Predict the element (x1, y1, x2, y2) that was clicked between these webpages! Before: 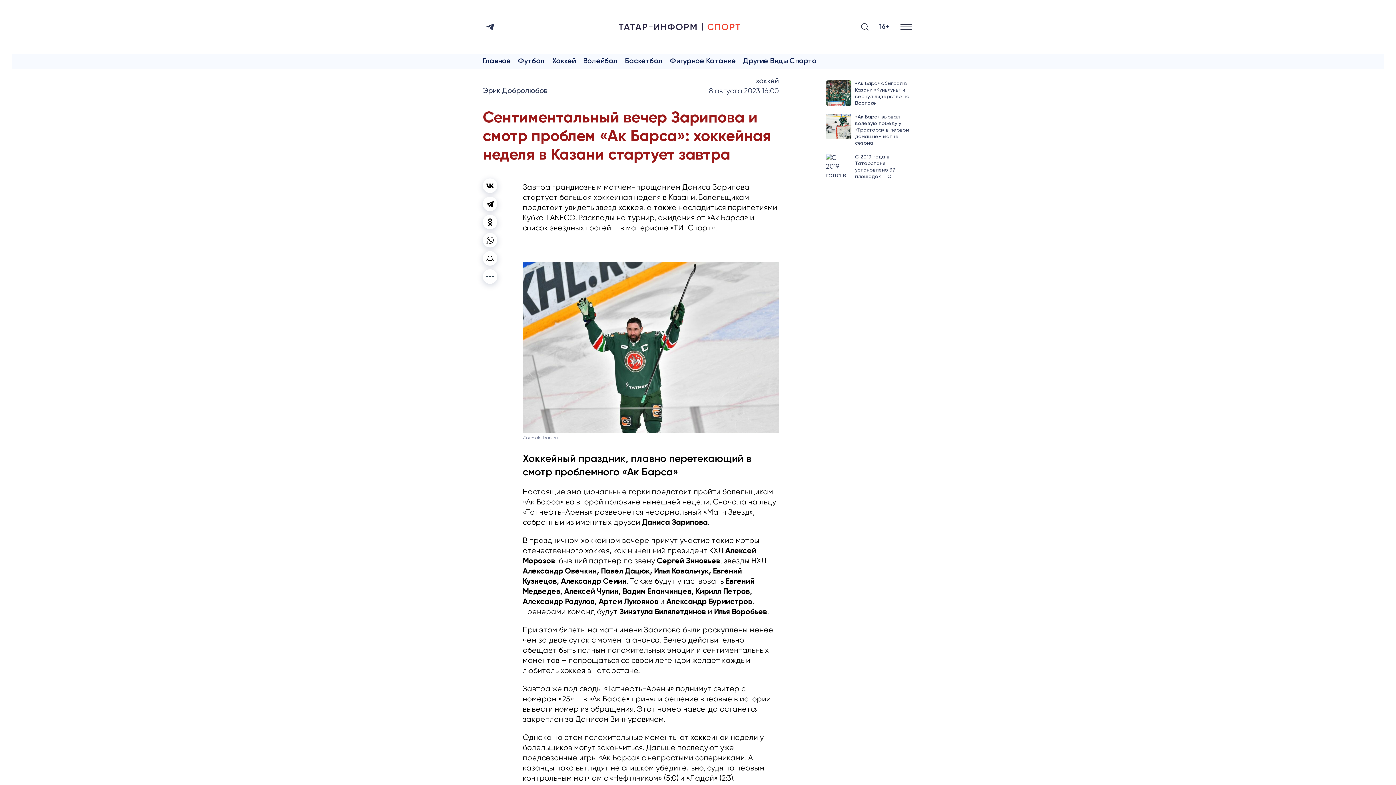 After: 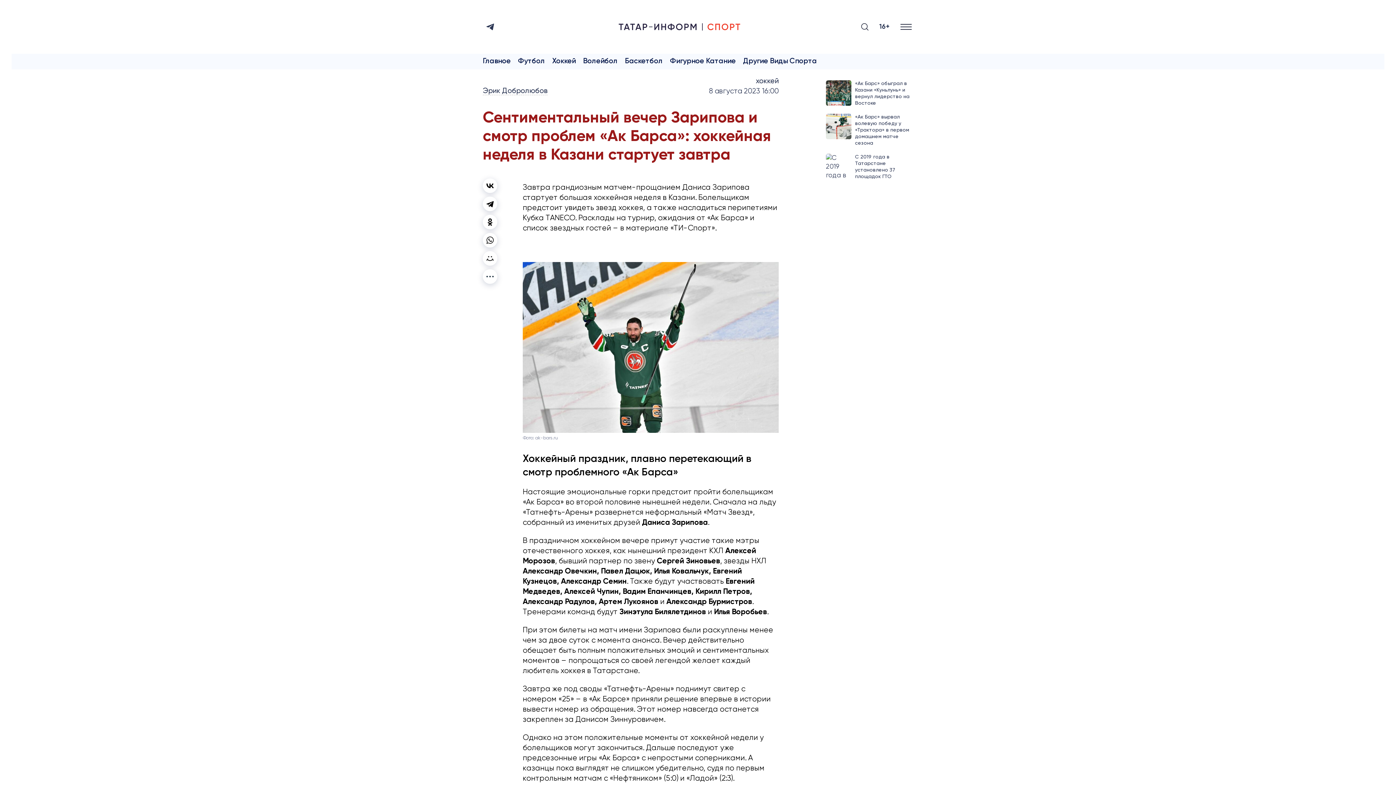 Action: bbox: (482, 251, 497, 265)